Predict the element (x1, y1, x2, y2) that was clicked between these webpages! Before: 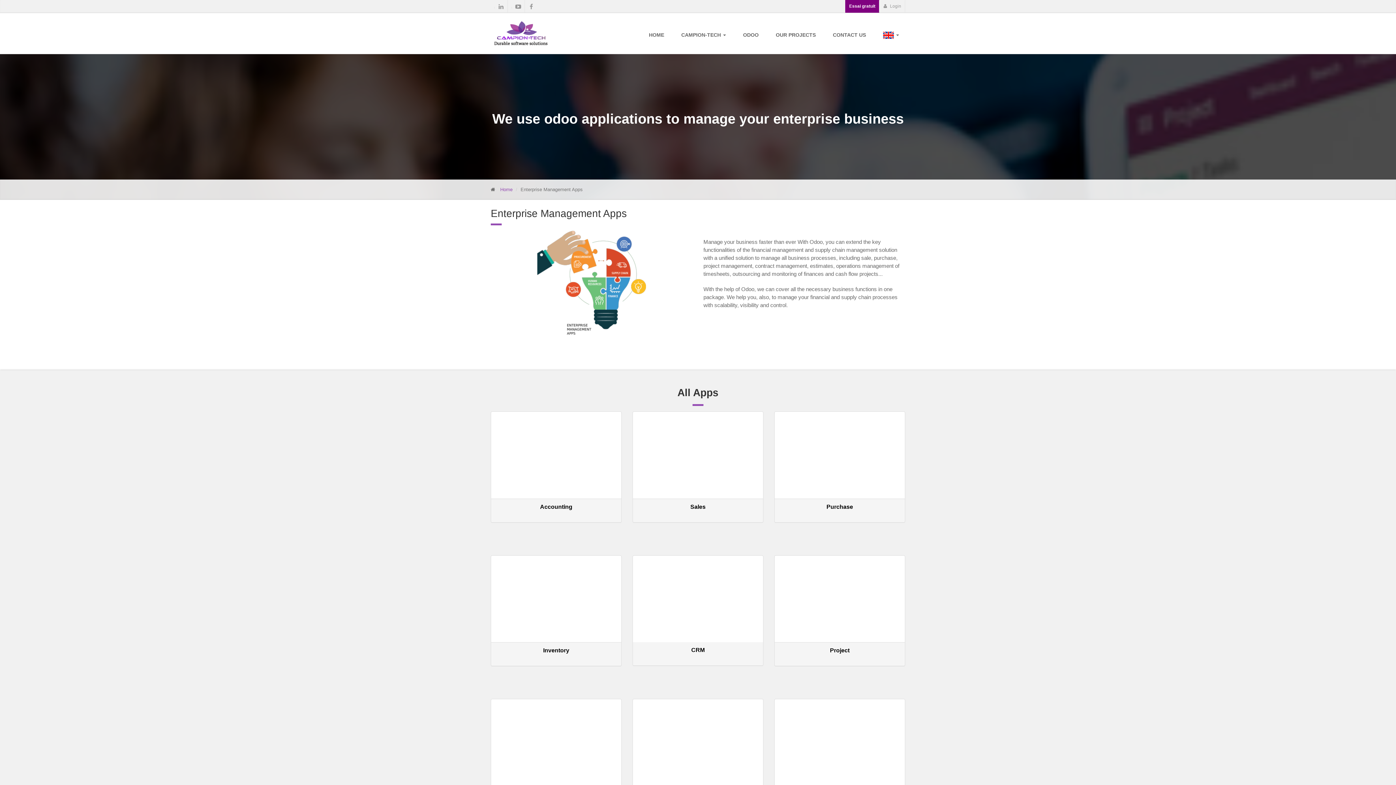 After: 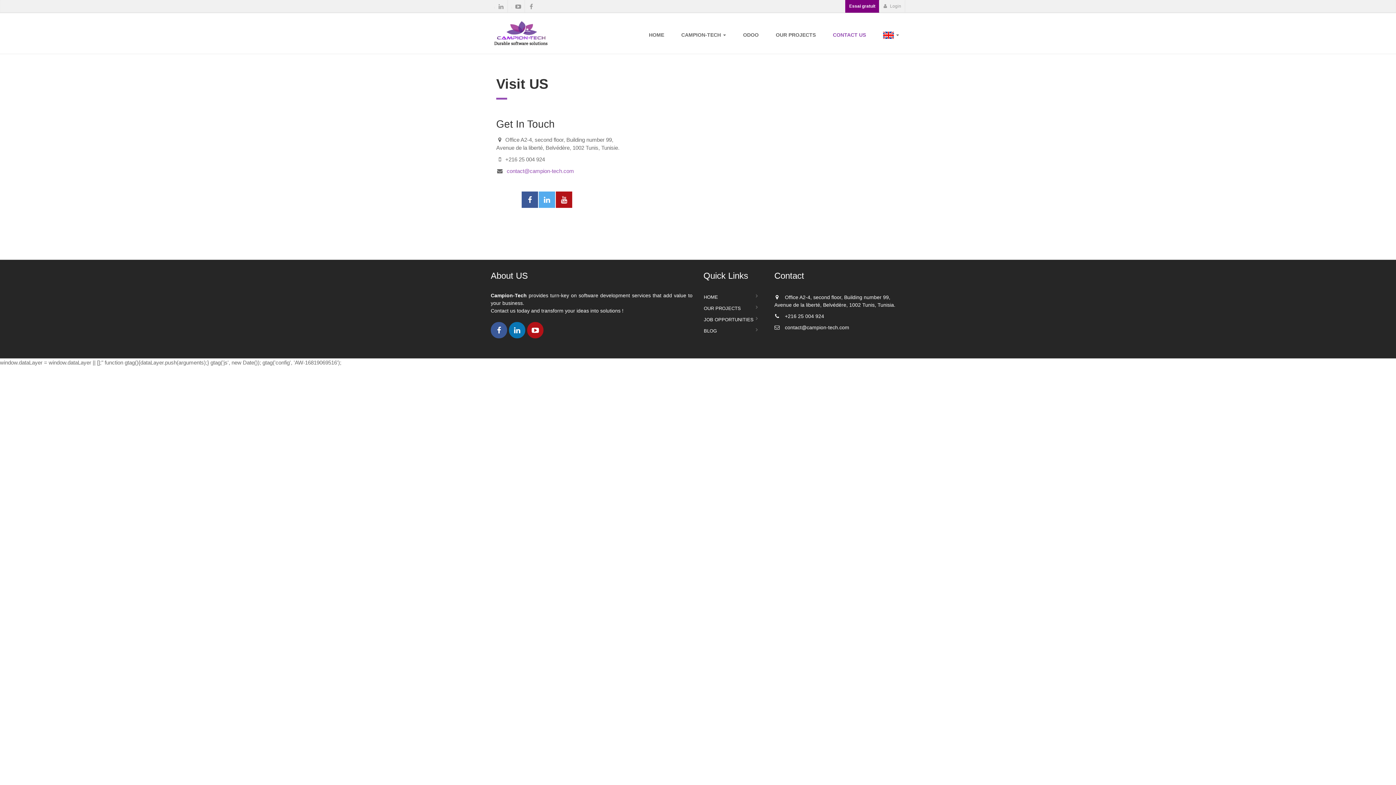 Action: label: CONTACT US bbox: (827, 25, 872, 44)